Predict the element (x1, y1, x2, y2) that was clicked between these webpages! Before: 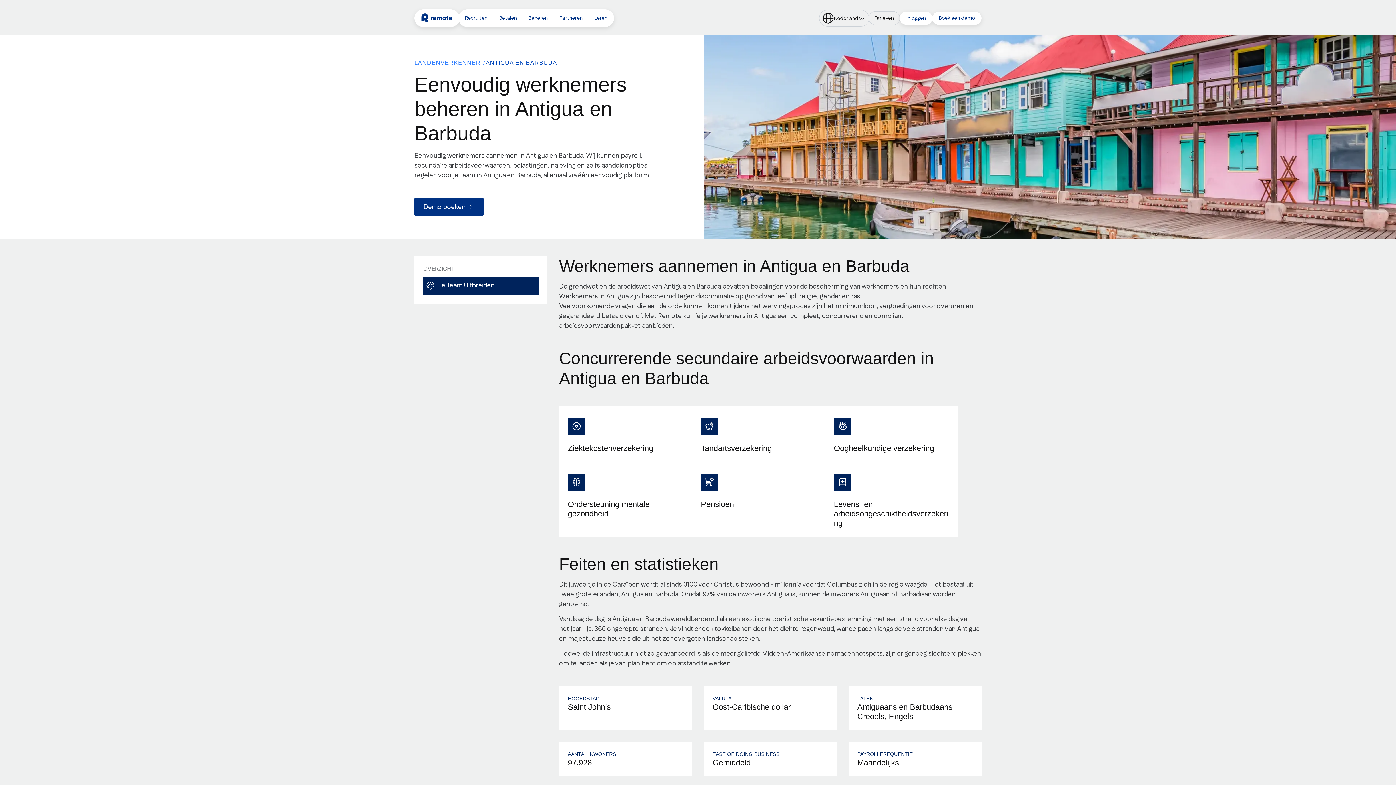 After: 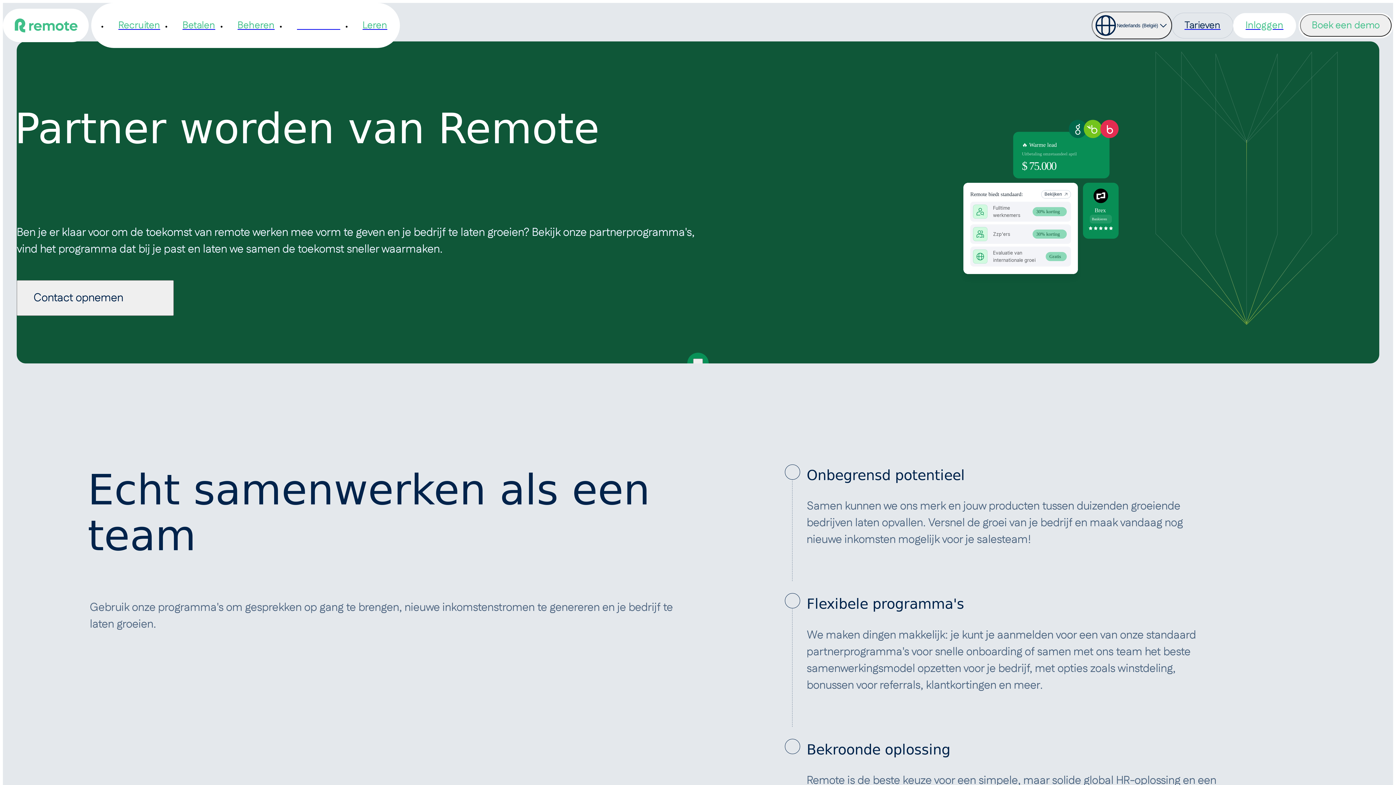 Action: bbox: (553, 9, 588, 26) label: Partneren